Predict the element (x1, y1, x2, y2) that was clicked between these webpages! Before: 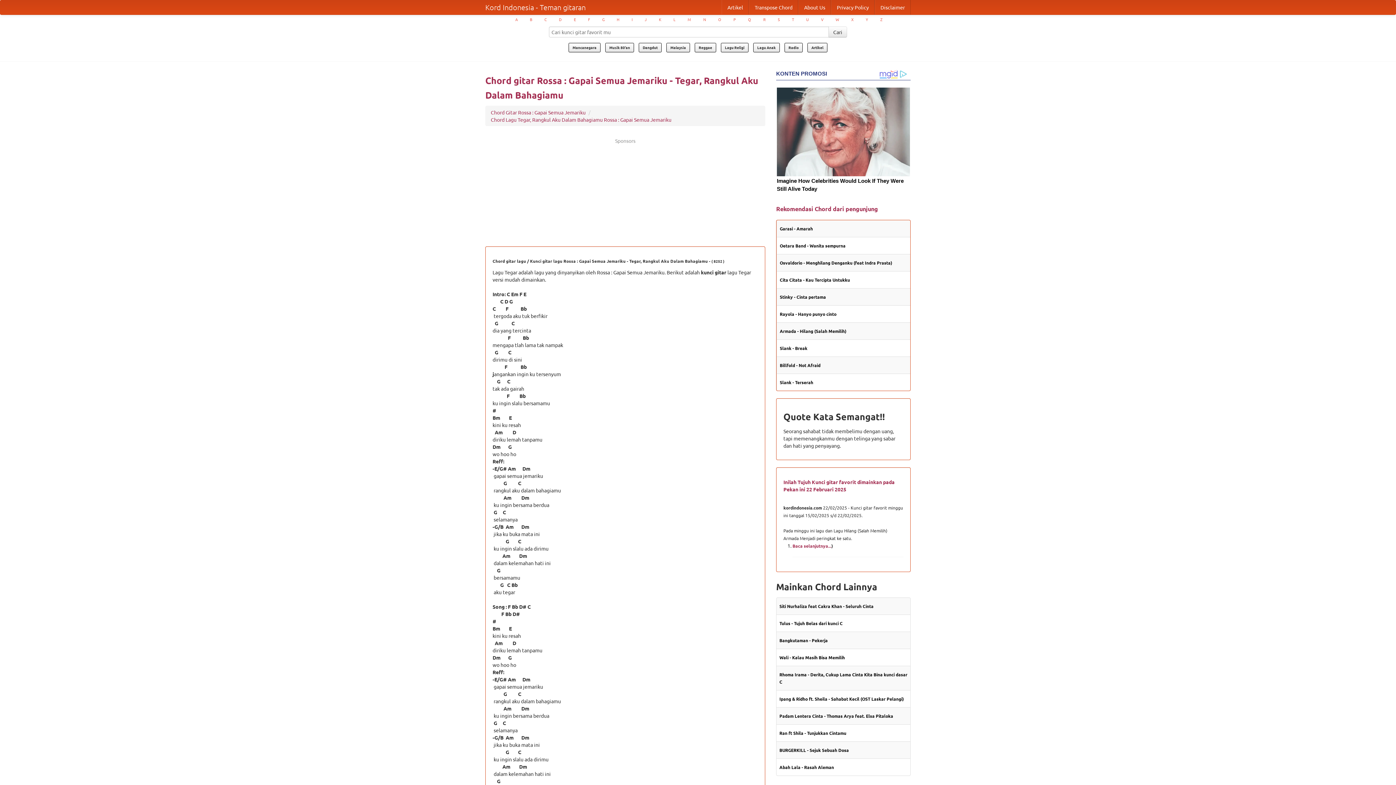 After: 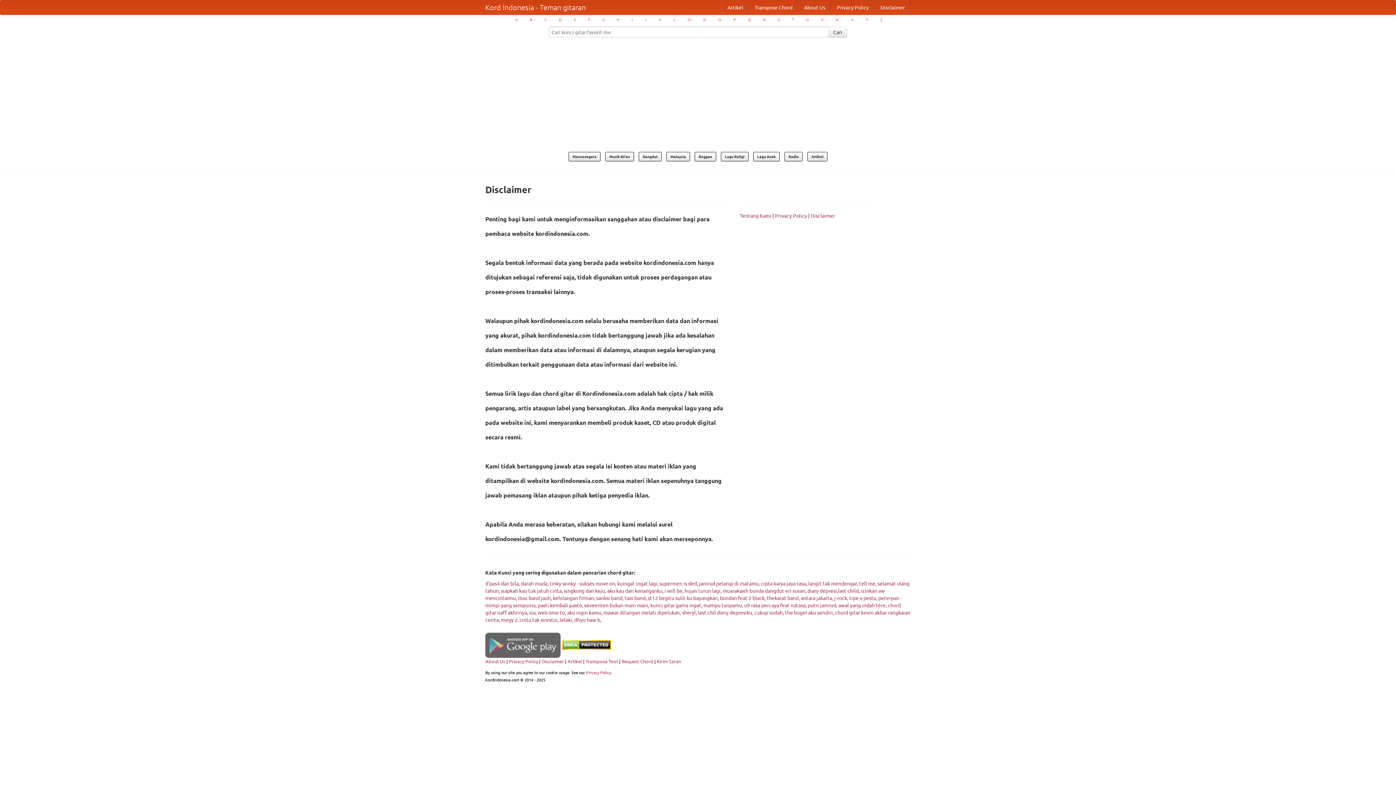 Action: label: Disclaimer bbox: (874, 0, 910, 14)